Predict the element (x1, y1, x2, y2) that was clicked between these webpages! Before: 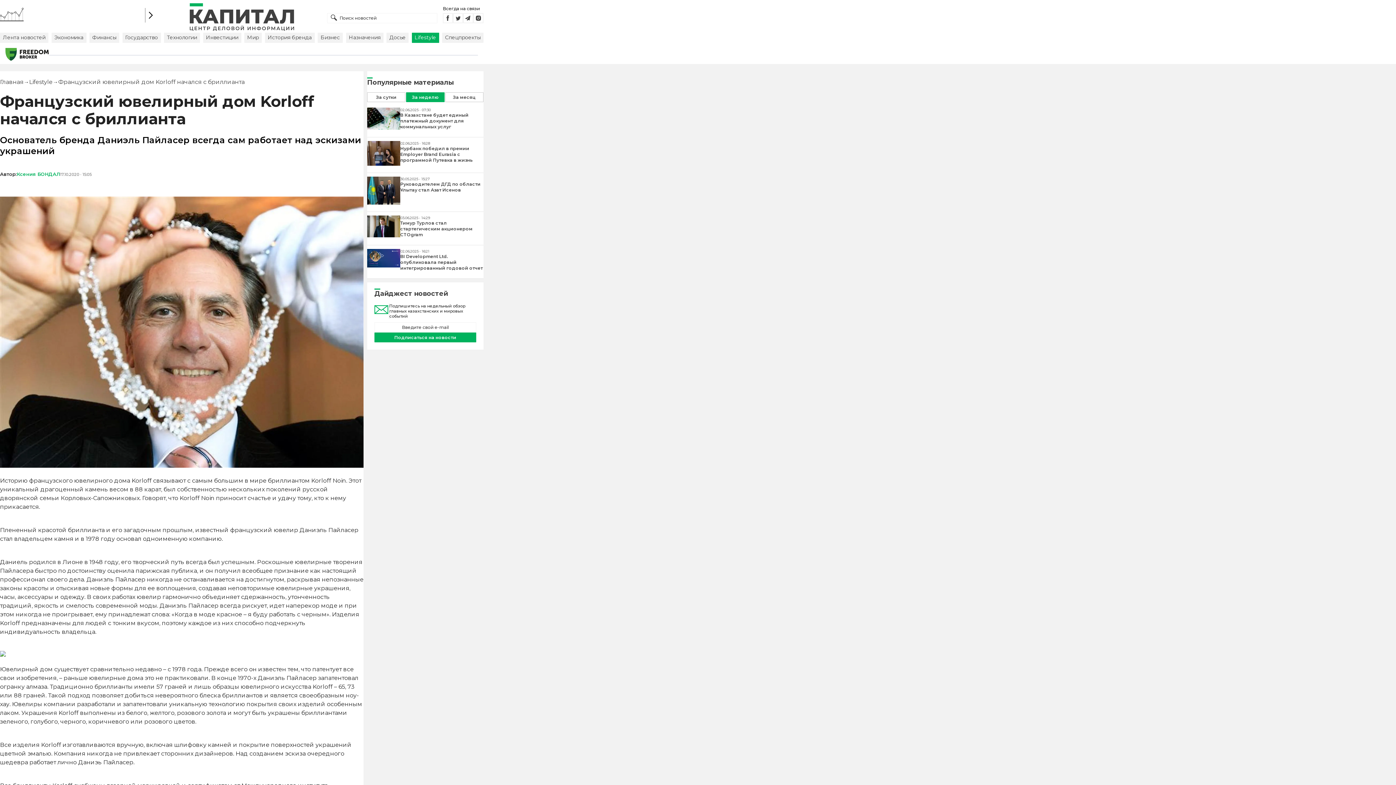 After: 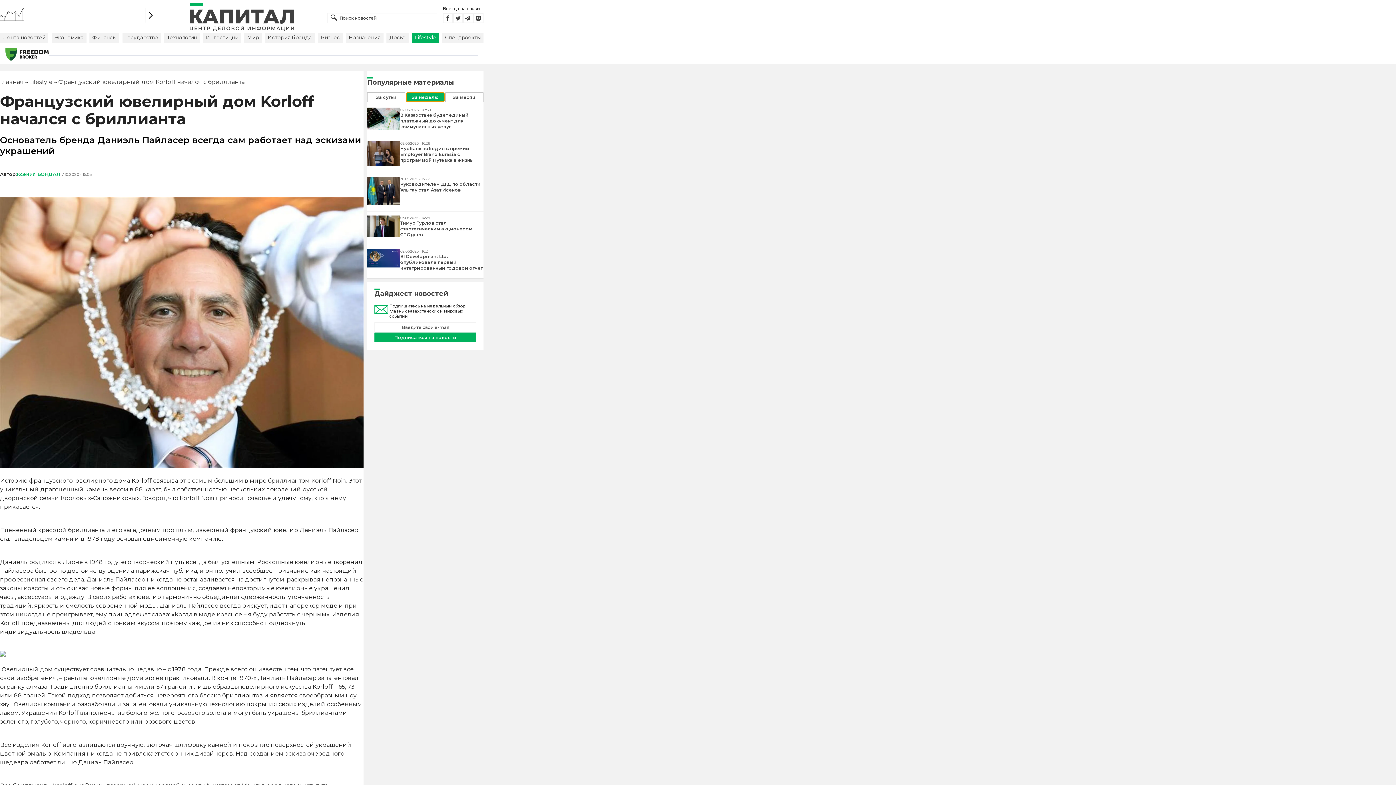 Action: bbox: (406, 92, 444, 102) label: За неделю